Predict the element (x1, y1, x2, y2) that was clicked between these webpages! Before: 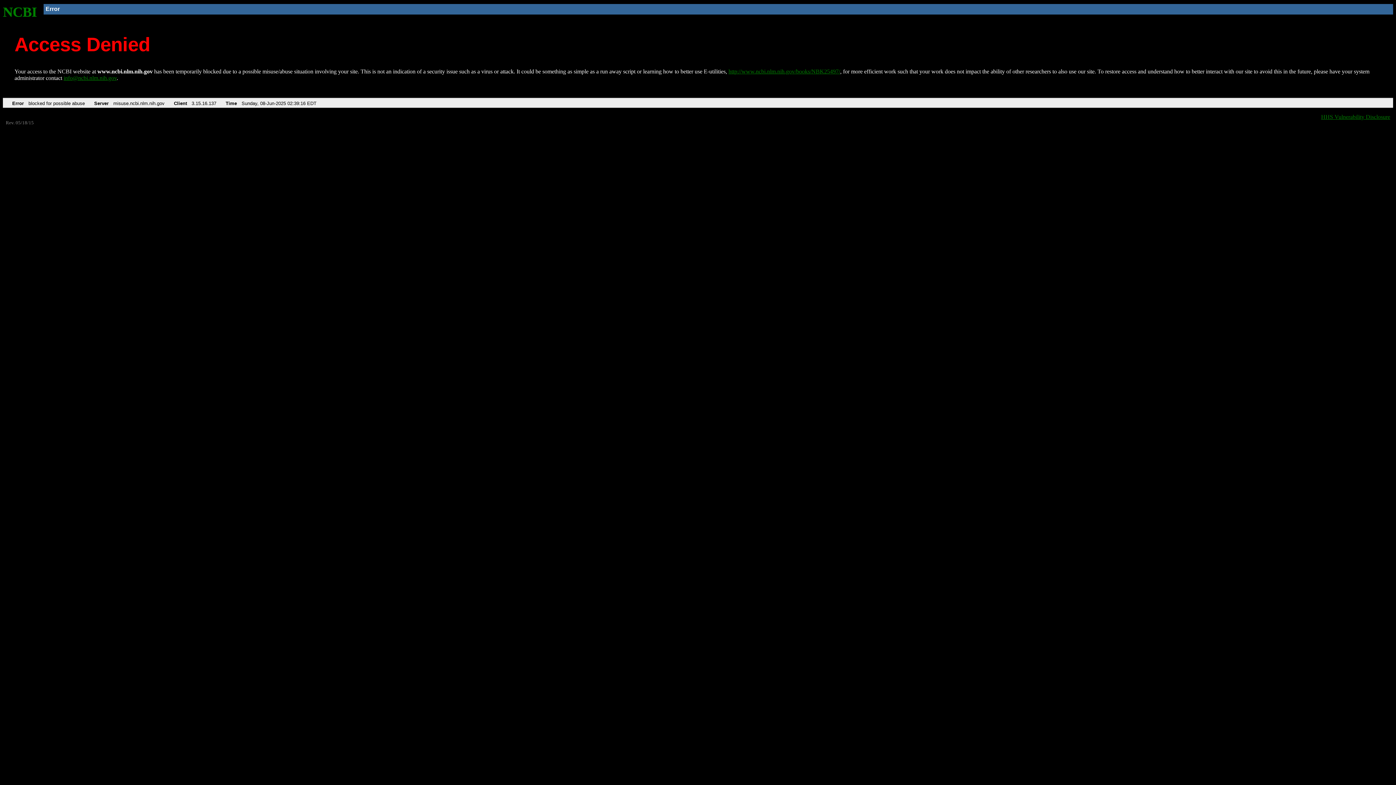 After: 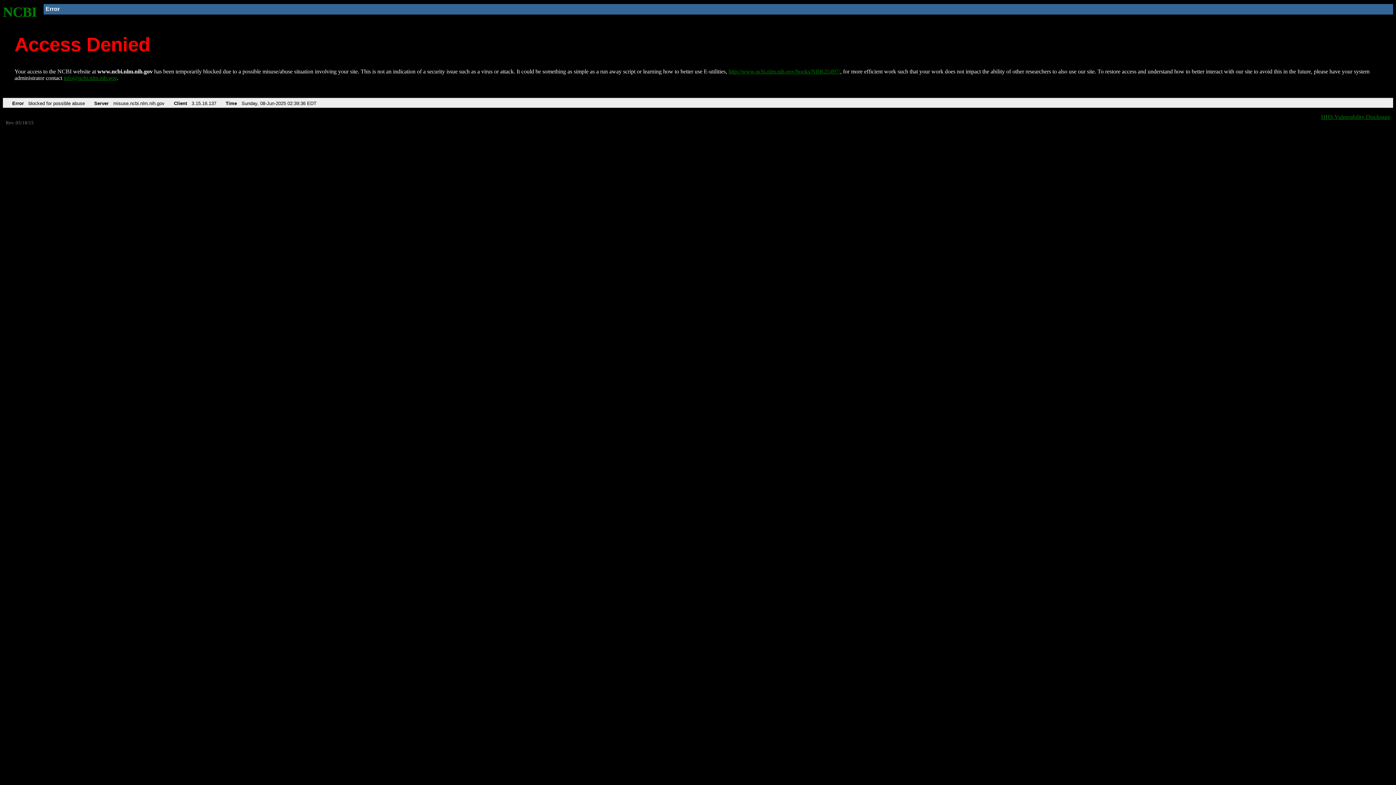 Action: label: http://www.ncbi.nlm.nih.gov/books/NBK25497/ bbox: (728, 68, 840, 74)